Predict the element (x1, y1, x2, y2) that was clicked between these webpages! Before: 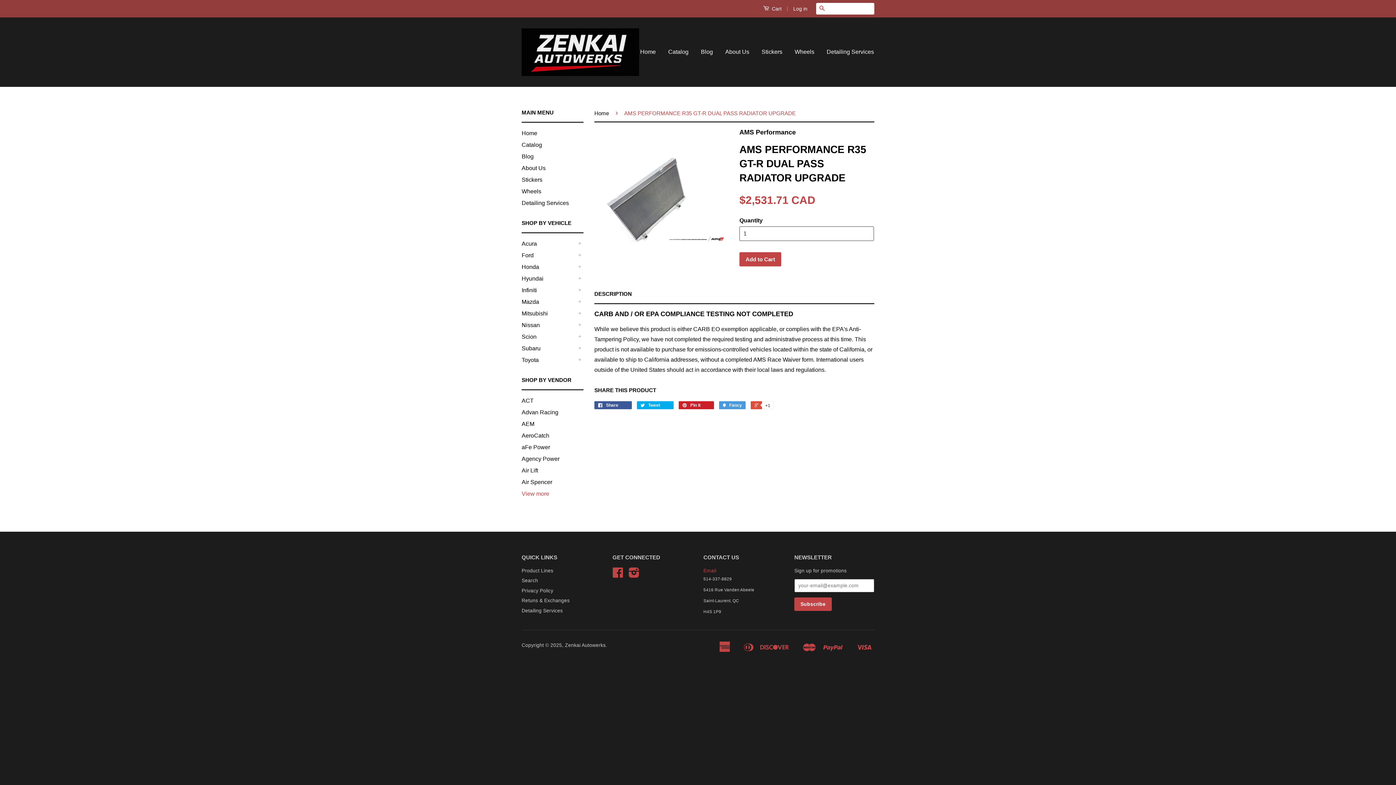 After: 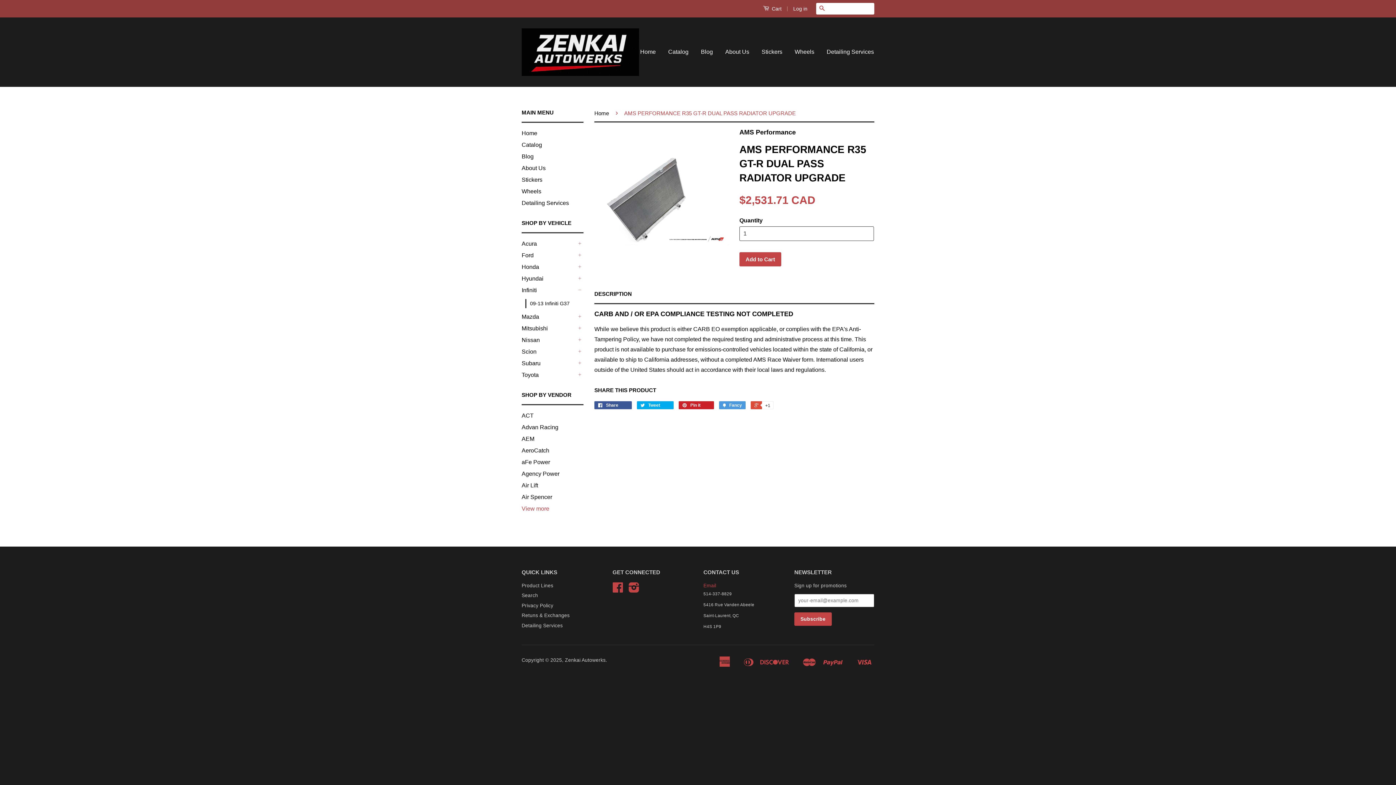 Action: bbox: (576, 286, 583, 294) label: +